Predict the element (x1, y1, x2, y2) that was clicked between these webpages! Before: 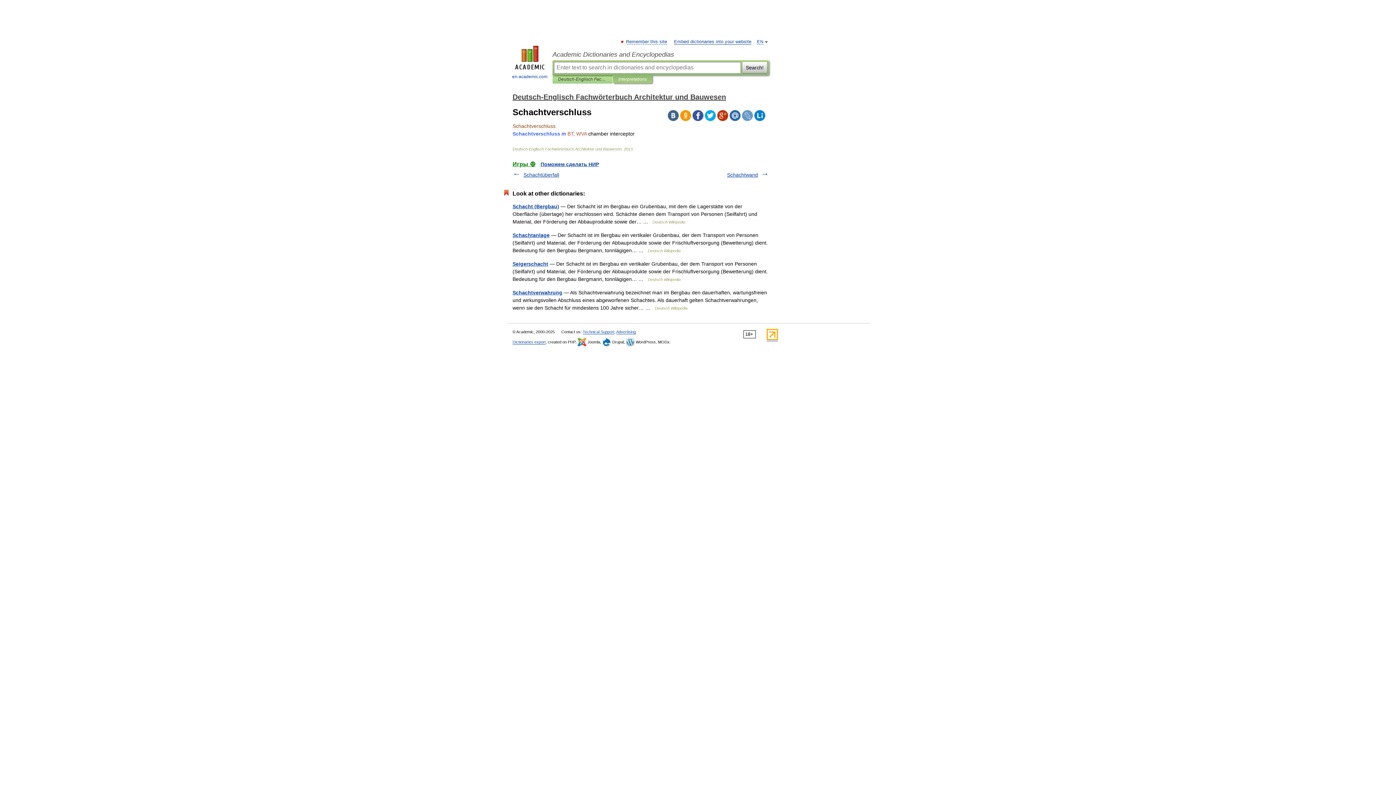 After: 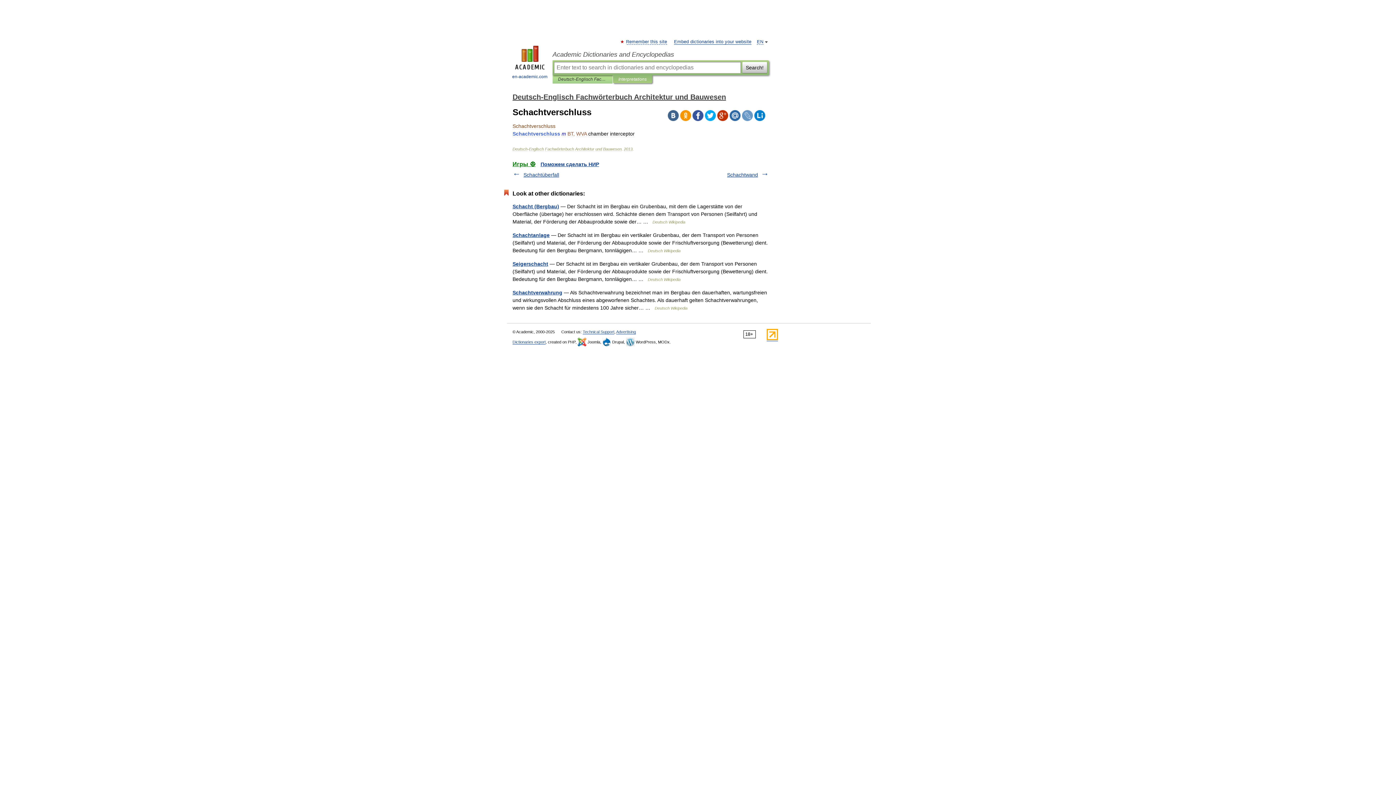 Action: bbox: (668, 110, 678, 121)